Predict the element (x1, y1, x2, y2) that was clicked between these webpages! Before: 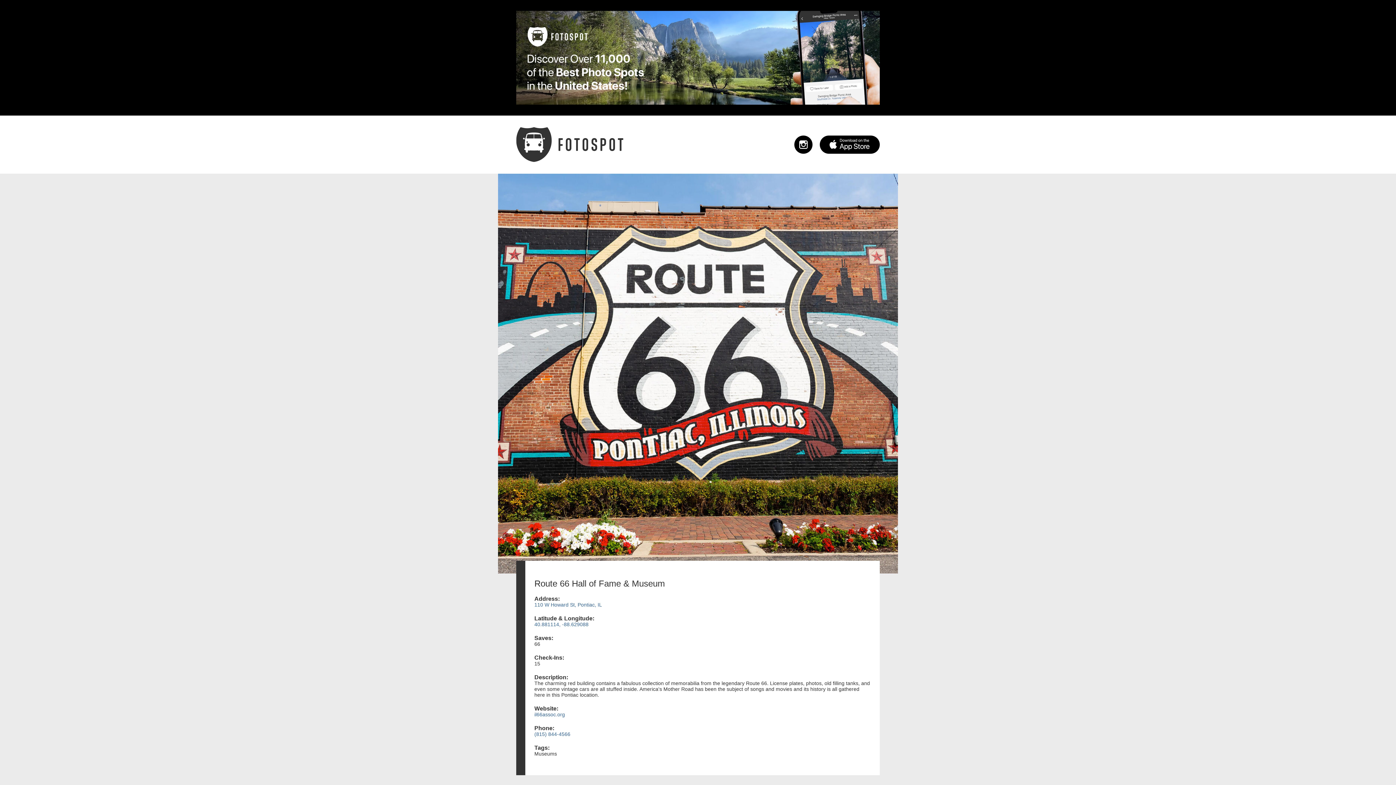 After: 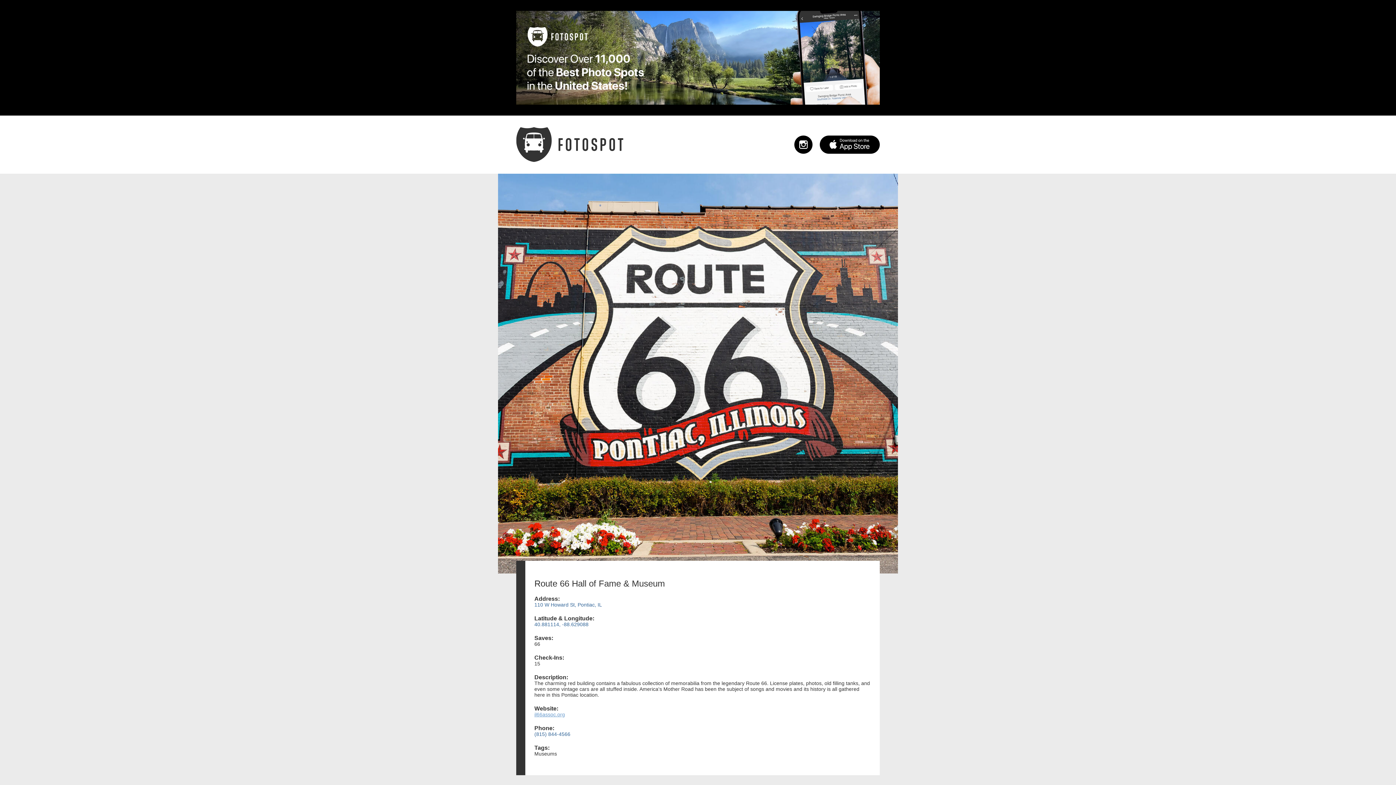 Action: label: il66assoc.org bbox: (534, 712, 565, 717)